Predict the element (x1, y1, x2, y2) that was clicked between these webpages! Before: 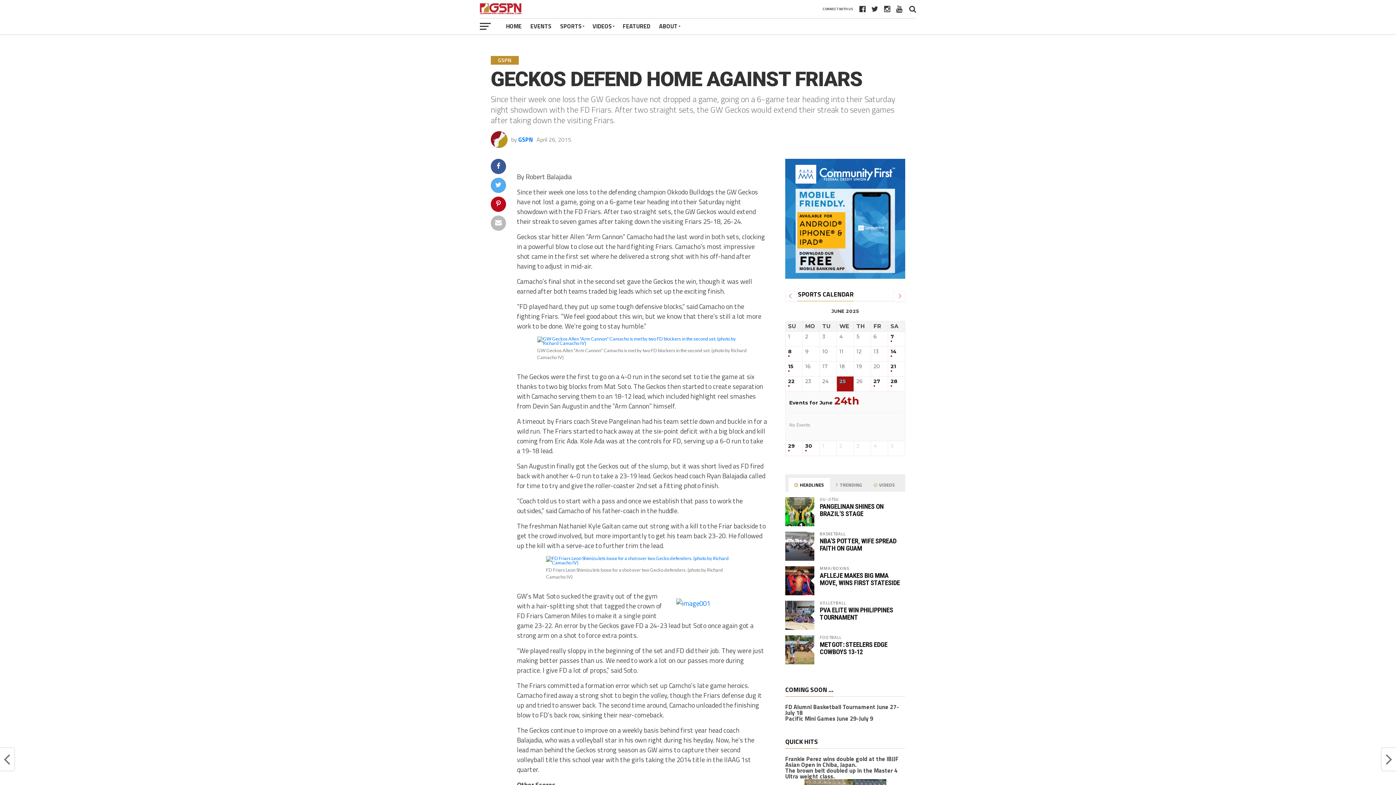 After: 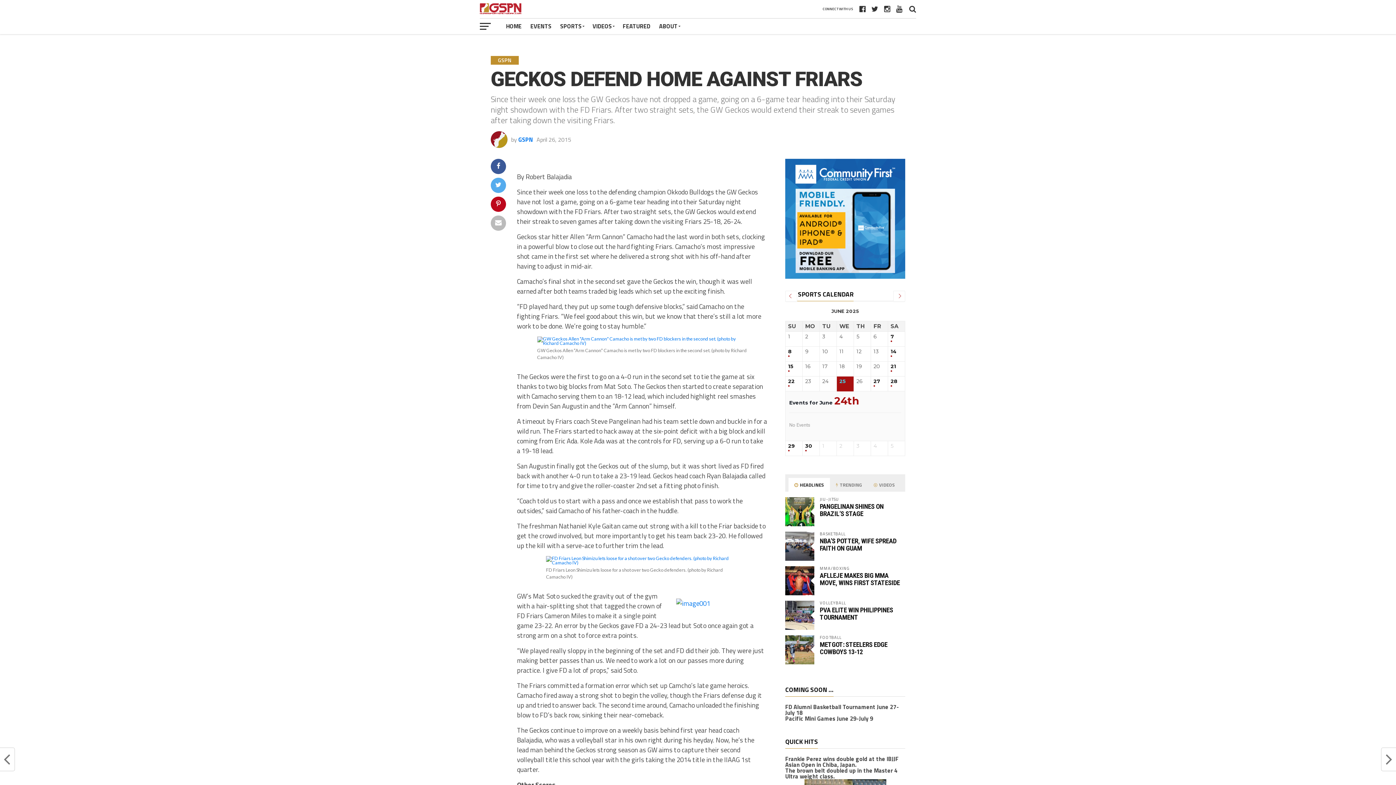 Action: label:  HEADLINES bbox: (788, 478, 830, 492)